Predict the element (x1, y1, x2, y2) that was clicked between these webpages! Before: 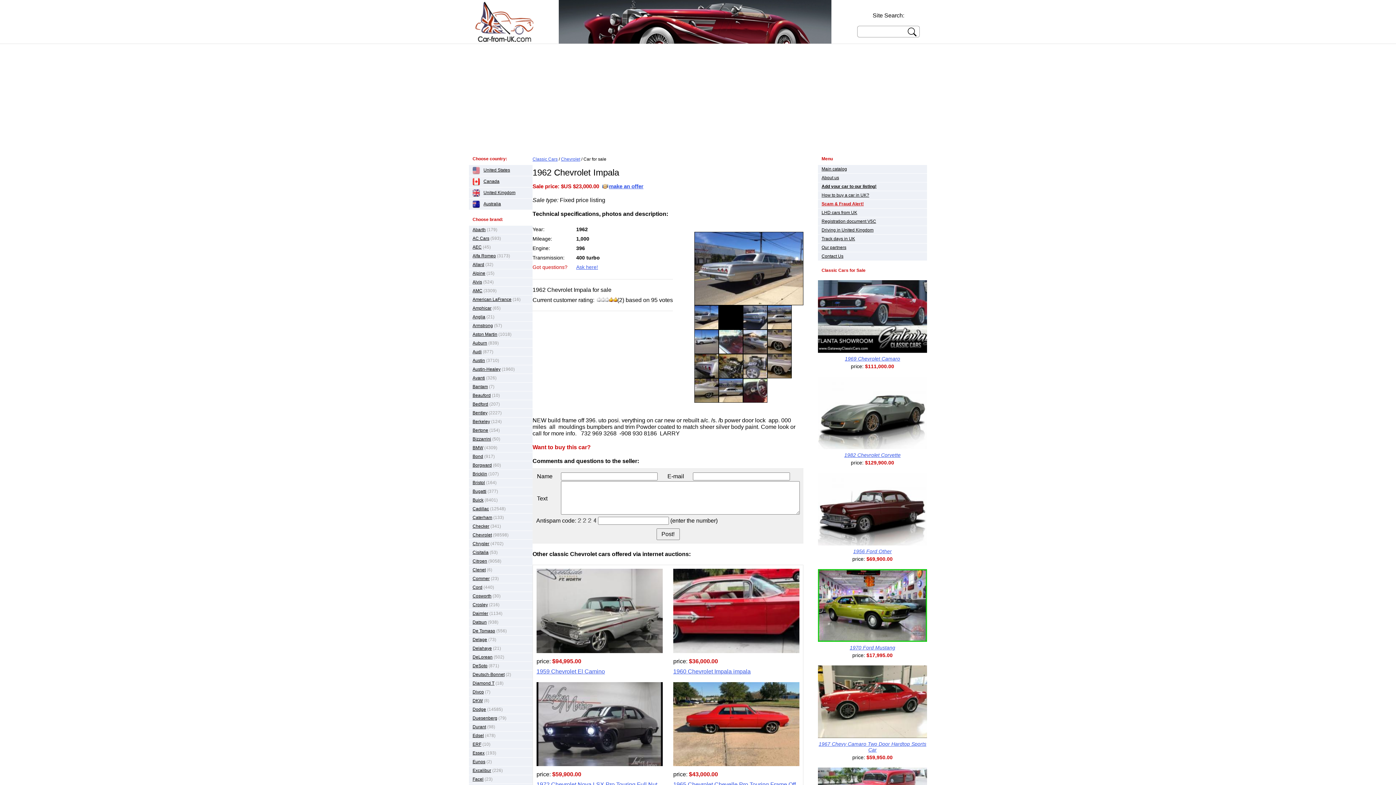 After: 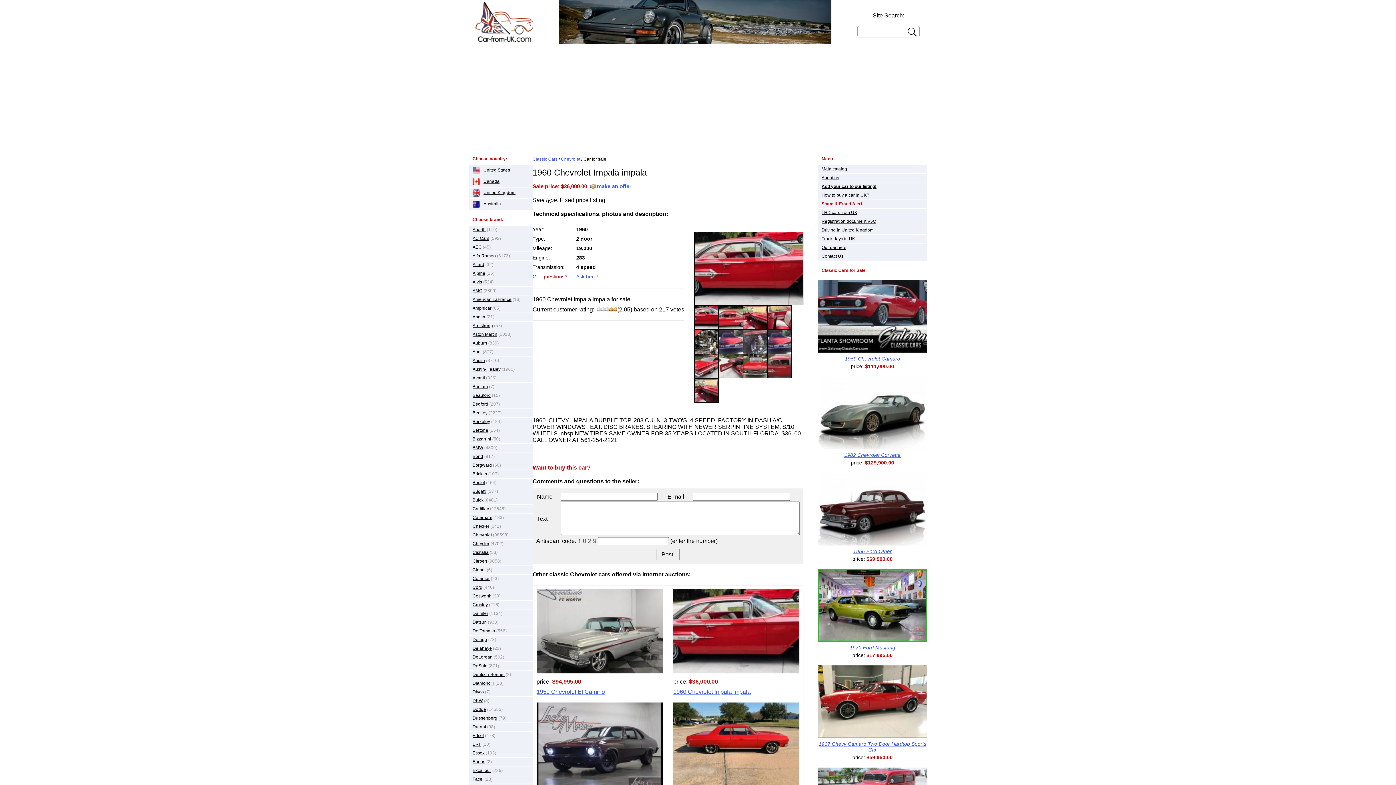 Action: bbox: (673, 648, 799, 654)